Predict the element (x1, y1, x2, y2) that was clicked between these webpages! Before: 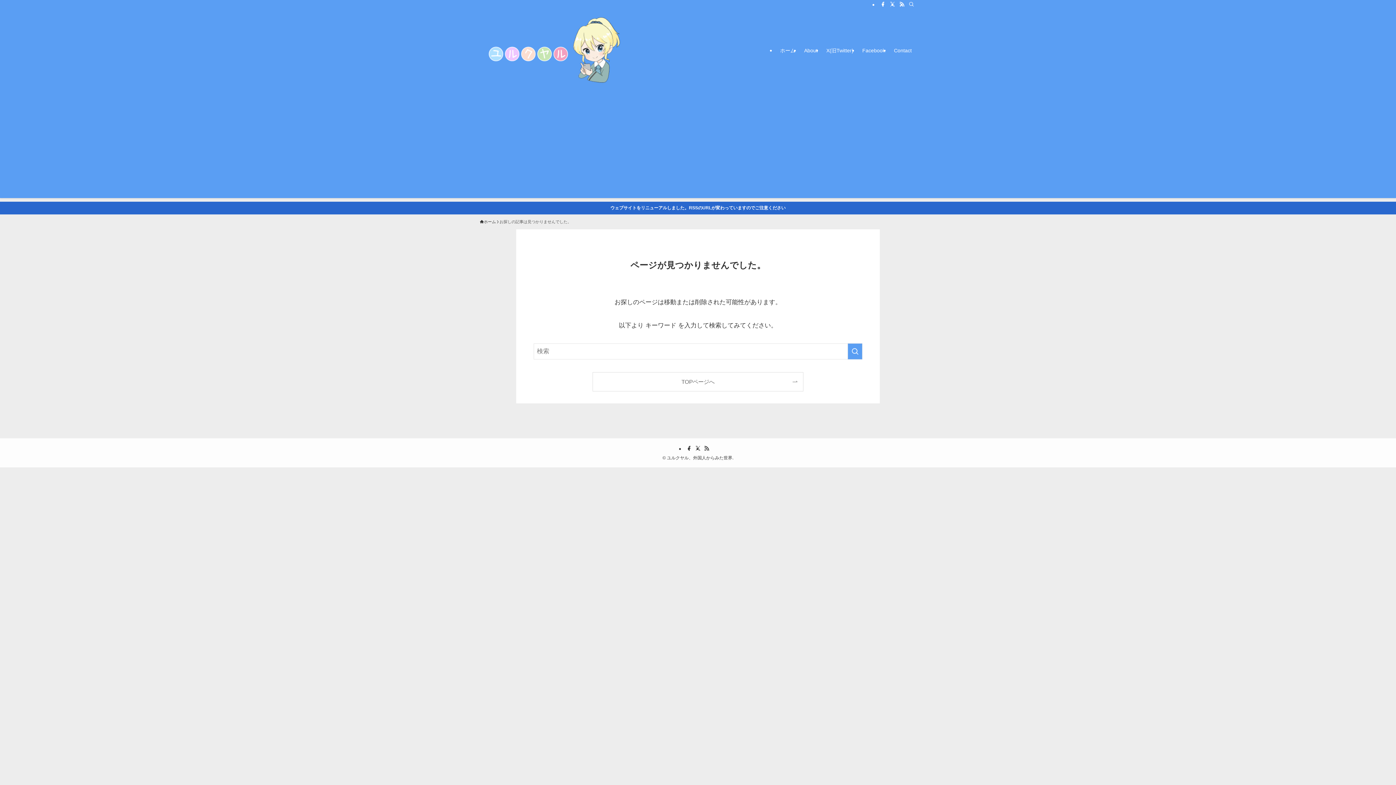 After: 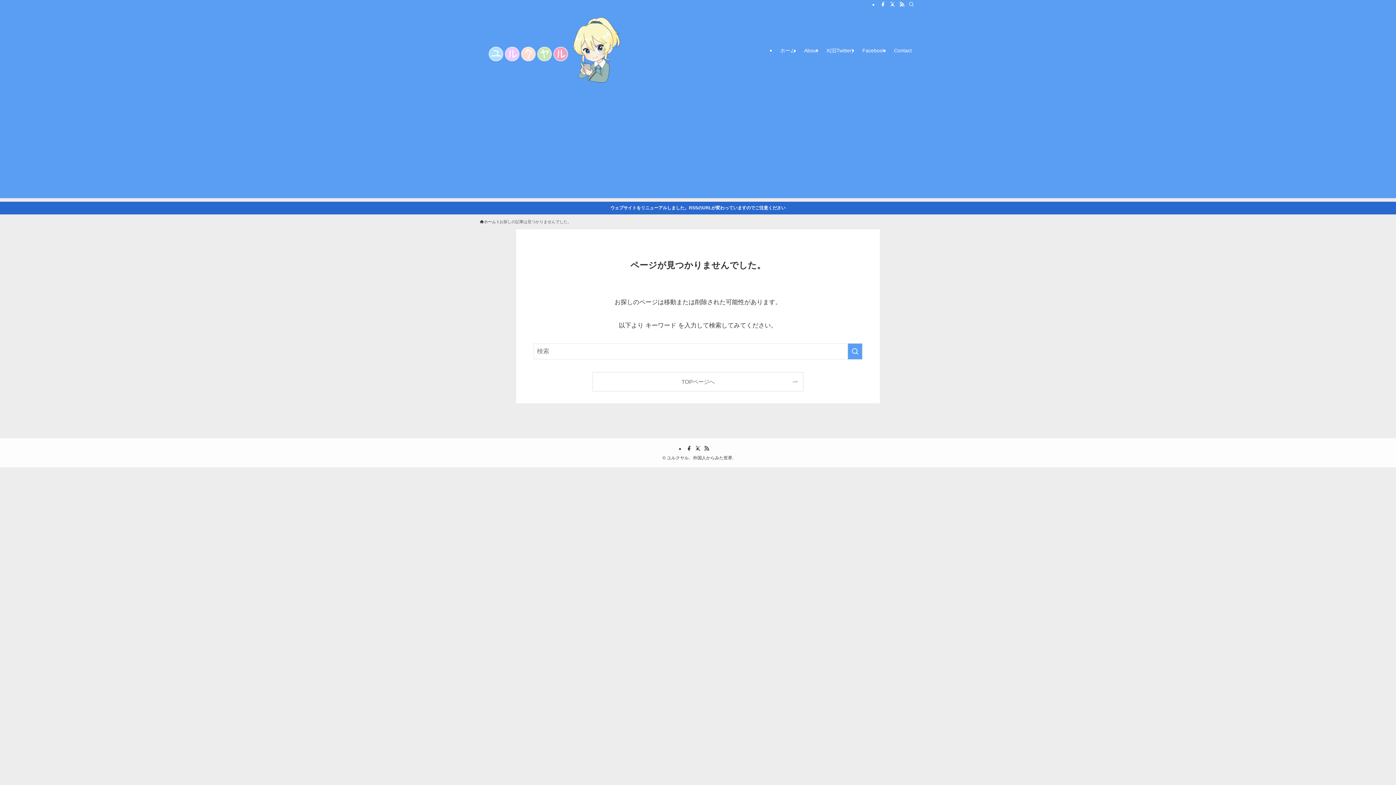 Action: label: Contact bbox: (889, 8, 916, 92)